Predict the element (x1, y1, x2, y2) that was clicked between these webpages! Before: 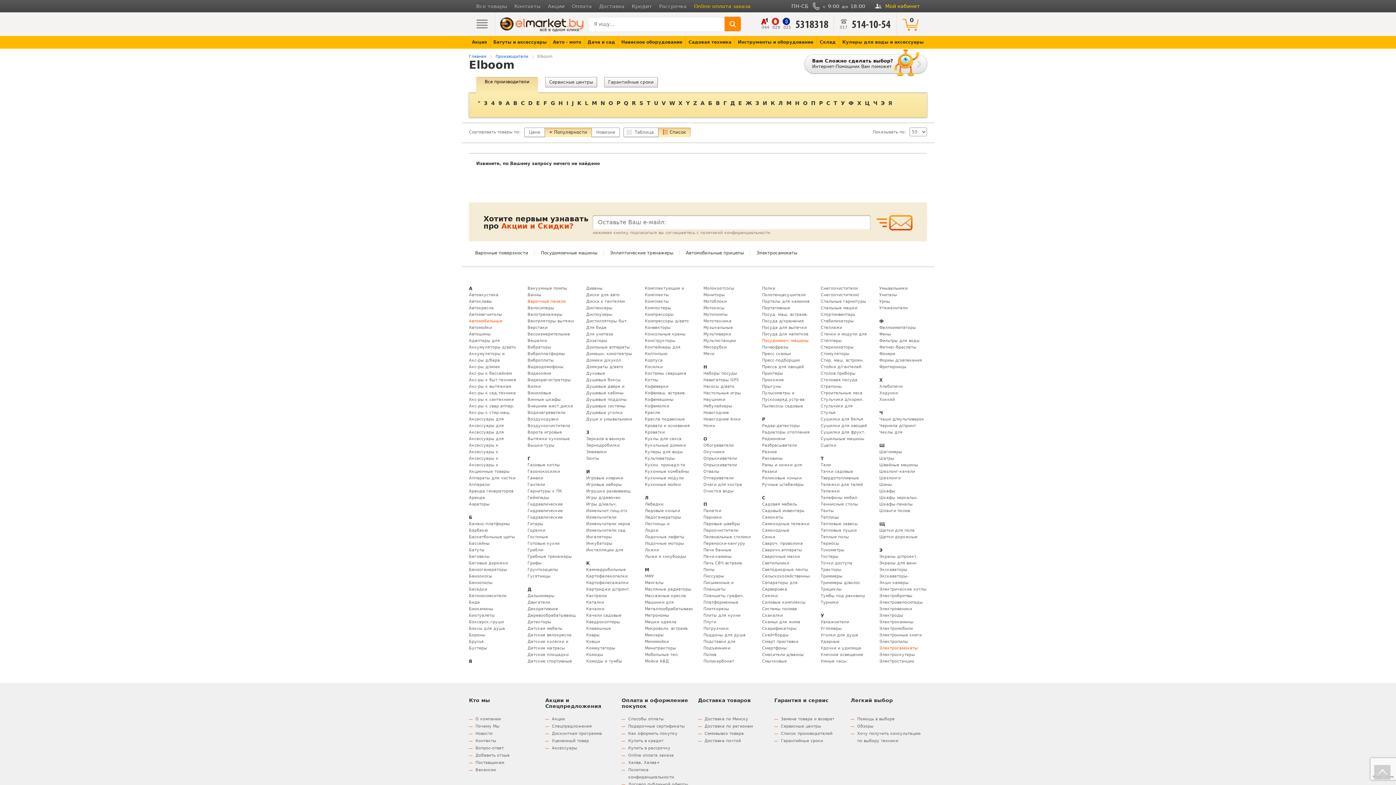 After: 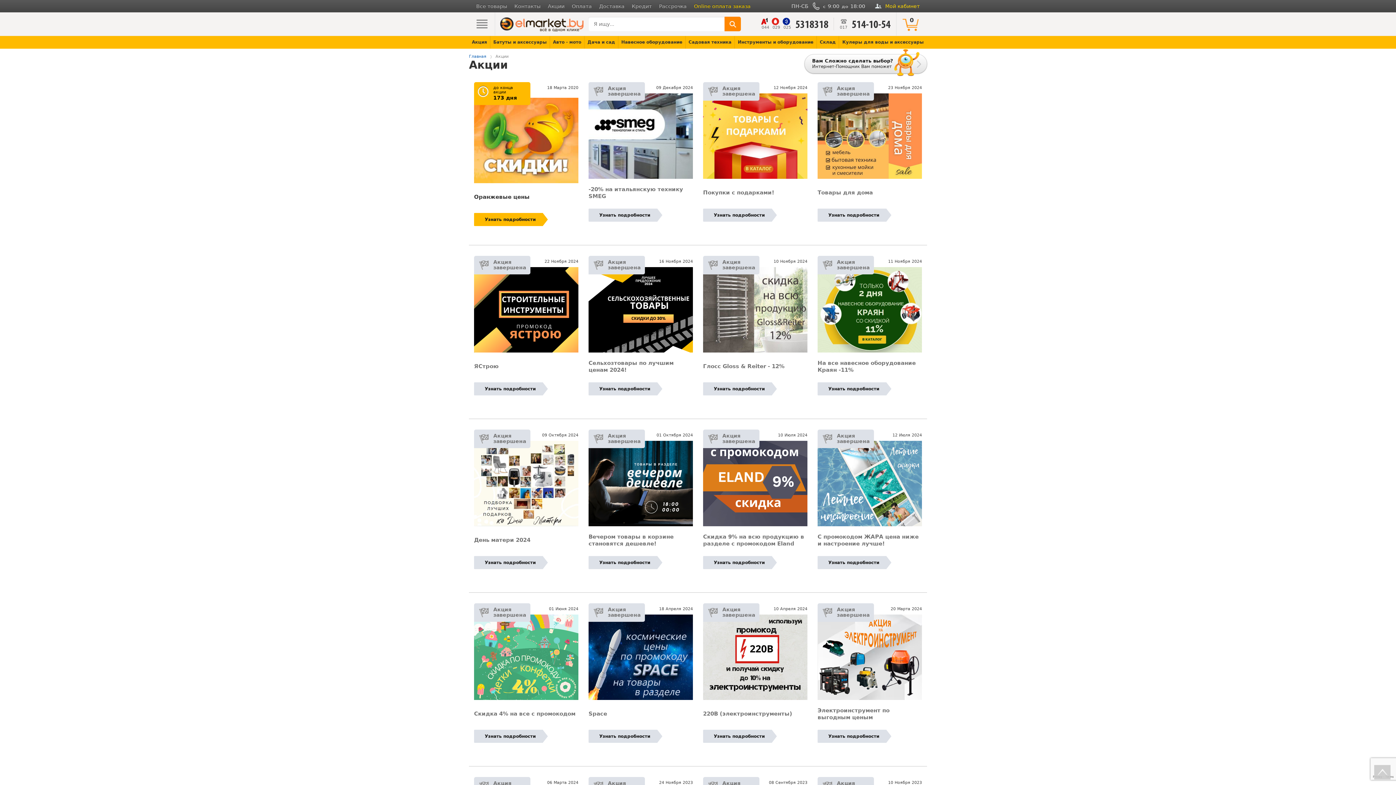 Action: bbox: (545, 716, 616, 723) label: Акции